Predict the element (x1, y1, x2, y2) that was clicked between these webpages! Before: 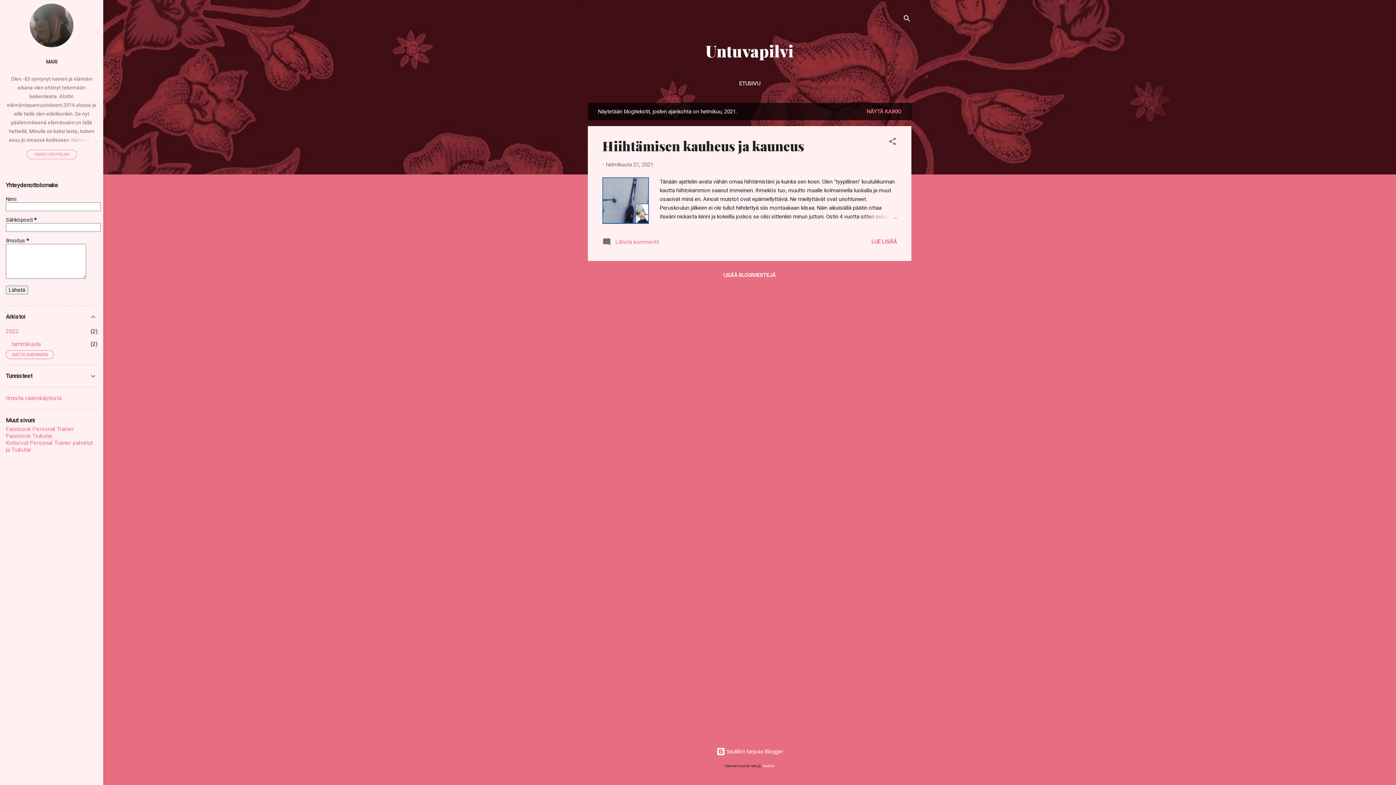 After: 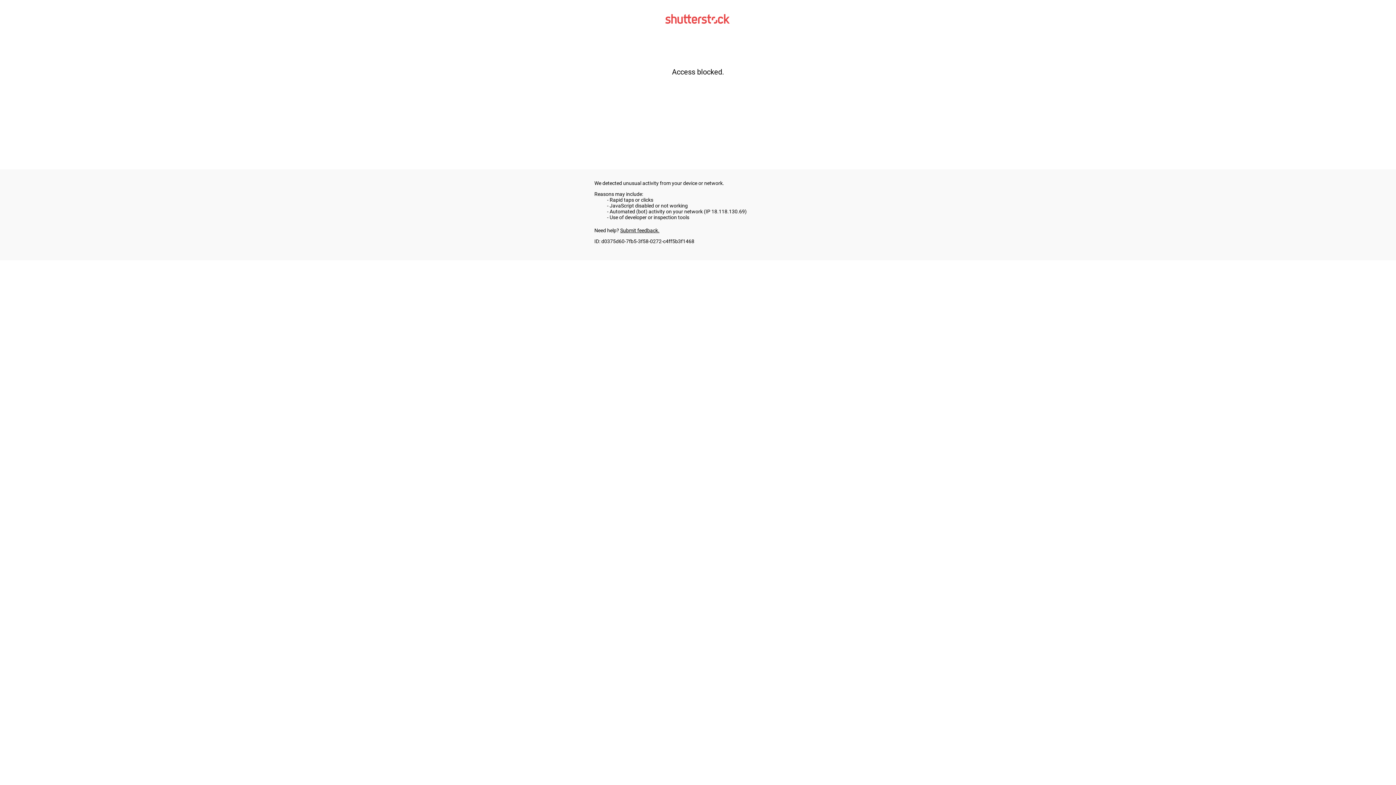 Action: label: badins bbox: (763, 764, 775, 768)